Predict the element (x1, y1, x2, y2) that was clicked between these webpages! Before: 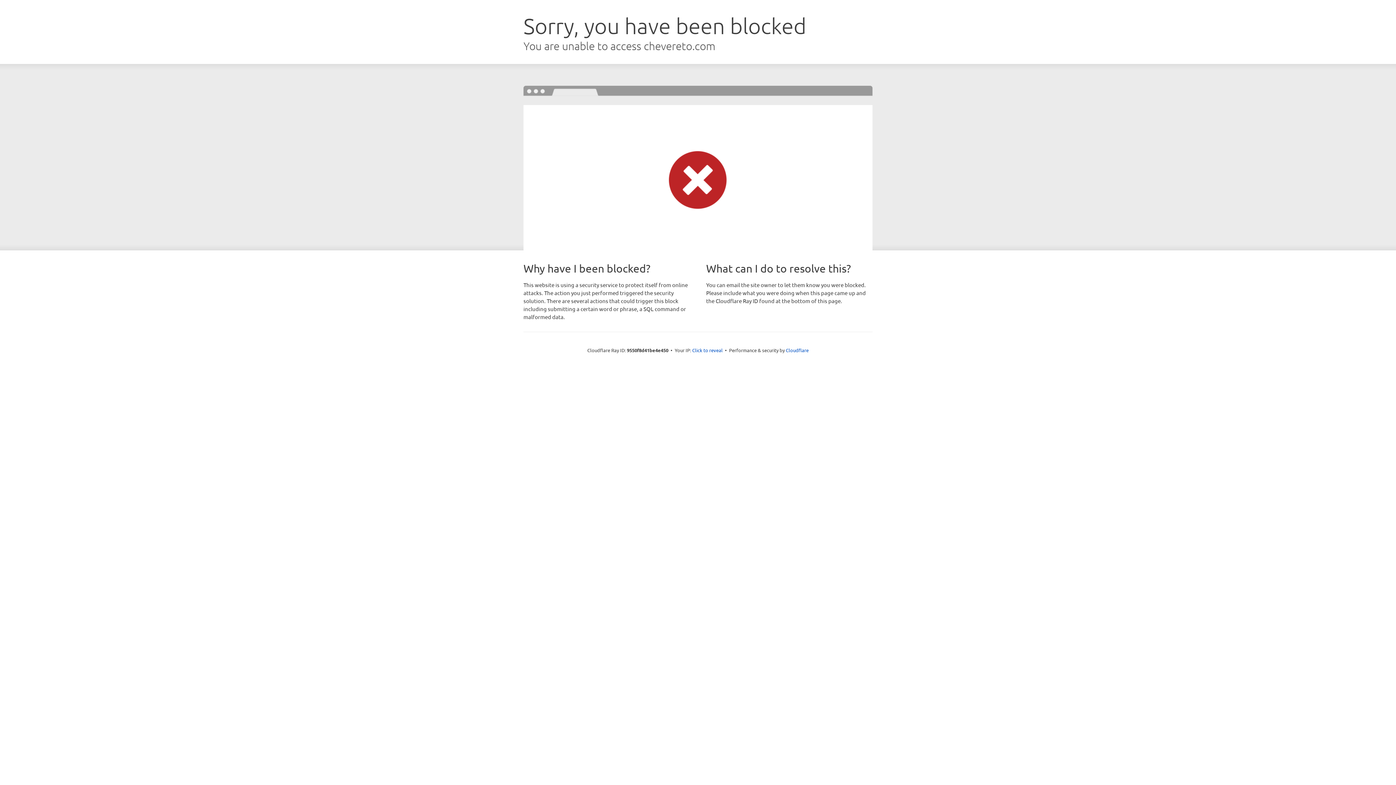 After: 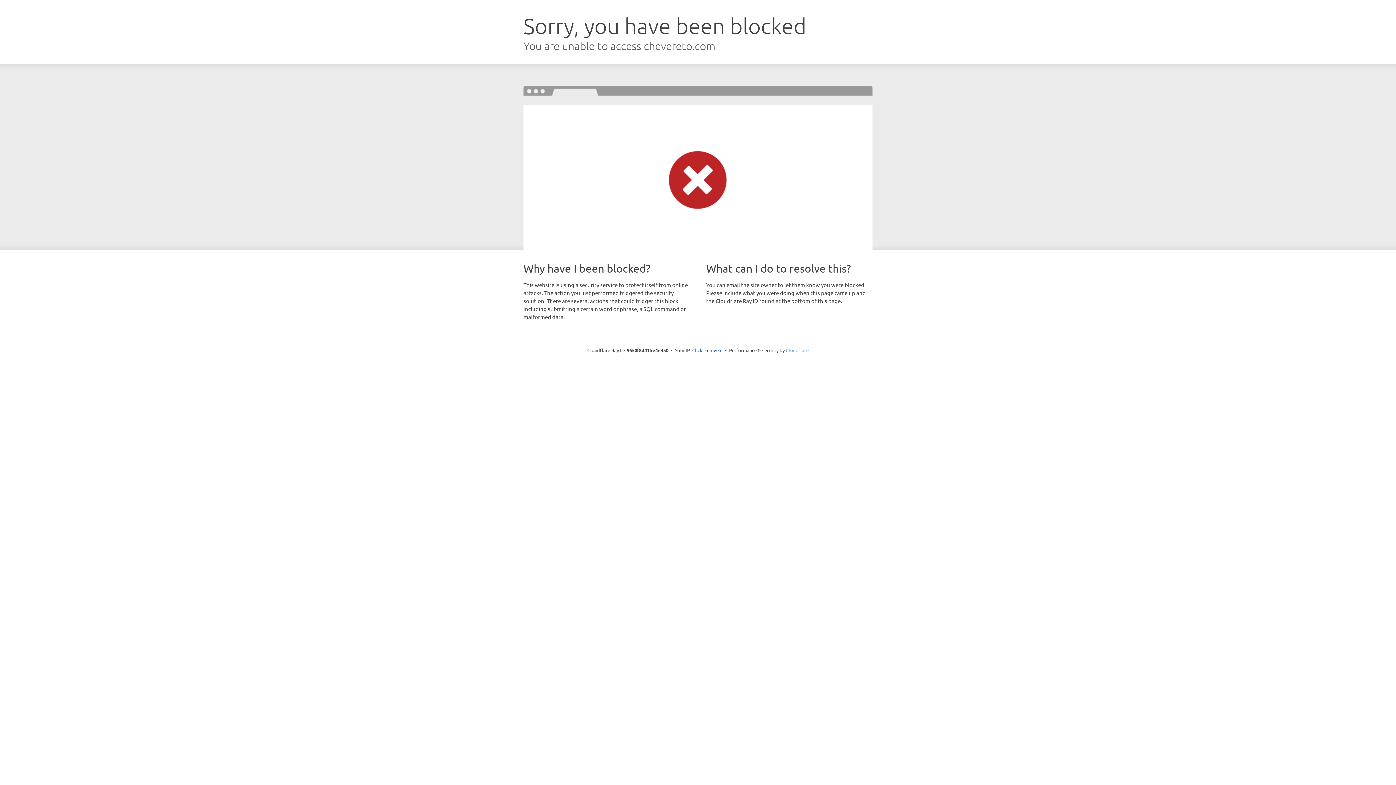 Action: bbox: (786, 347, 808, 353) label: Cloudflare